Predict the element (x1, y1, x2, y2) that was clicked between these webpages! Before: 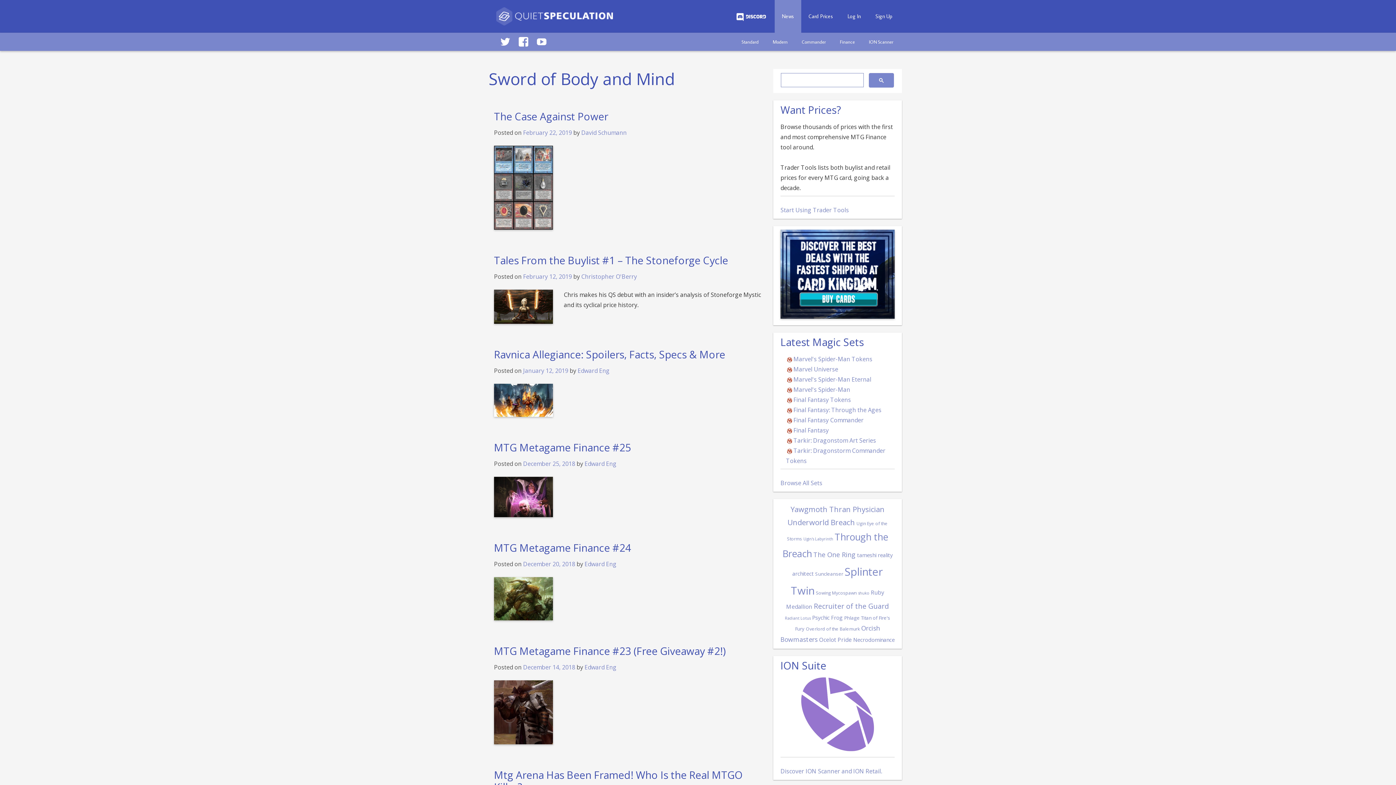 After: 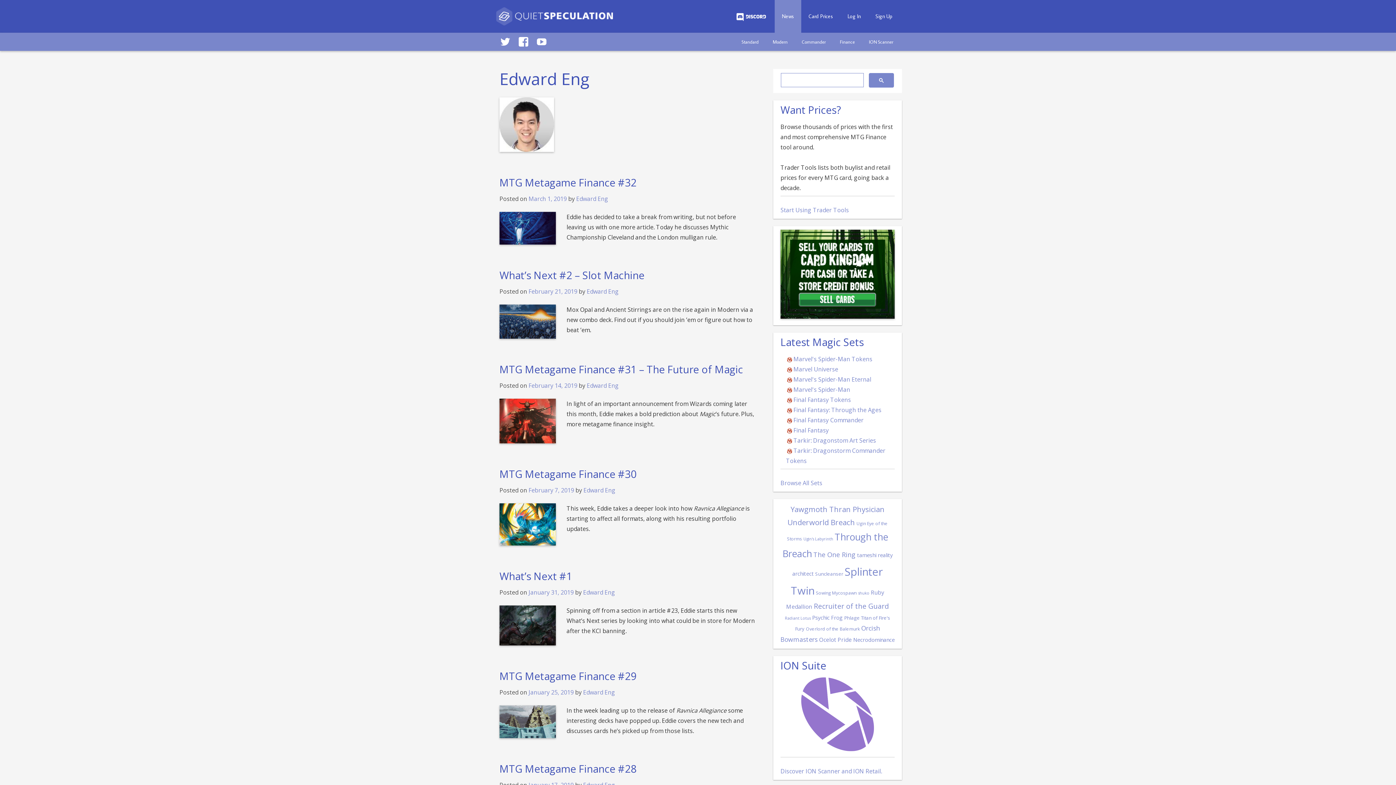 Action: label: Edward Eng bbox: (584, 560, 616, 568)